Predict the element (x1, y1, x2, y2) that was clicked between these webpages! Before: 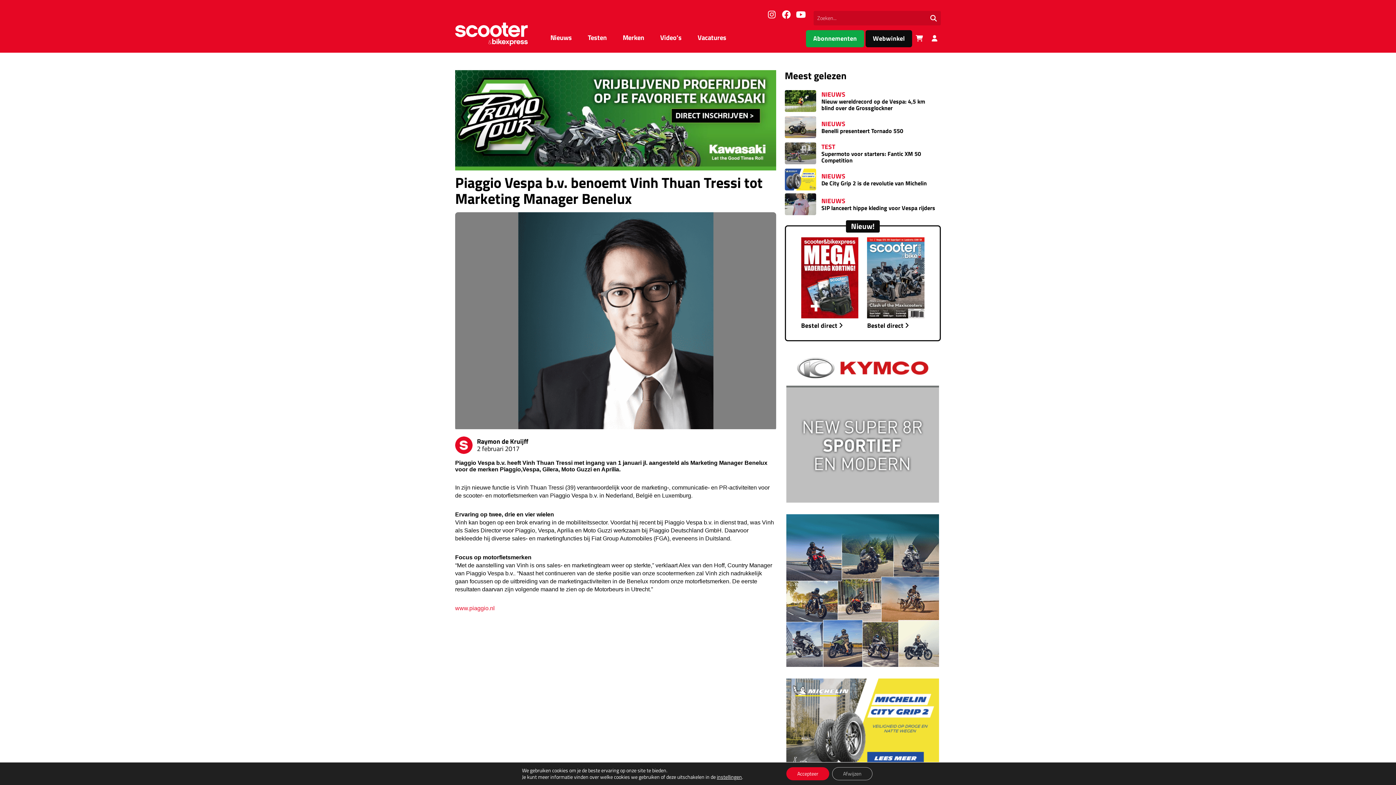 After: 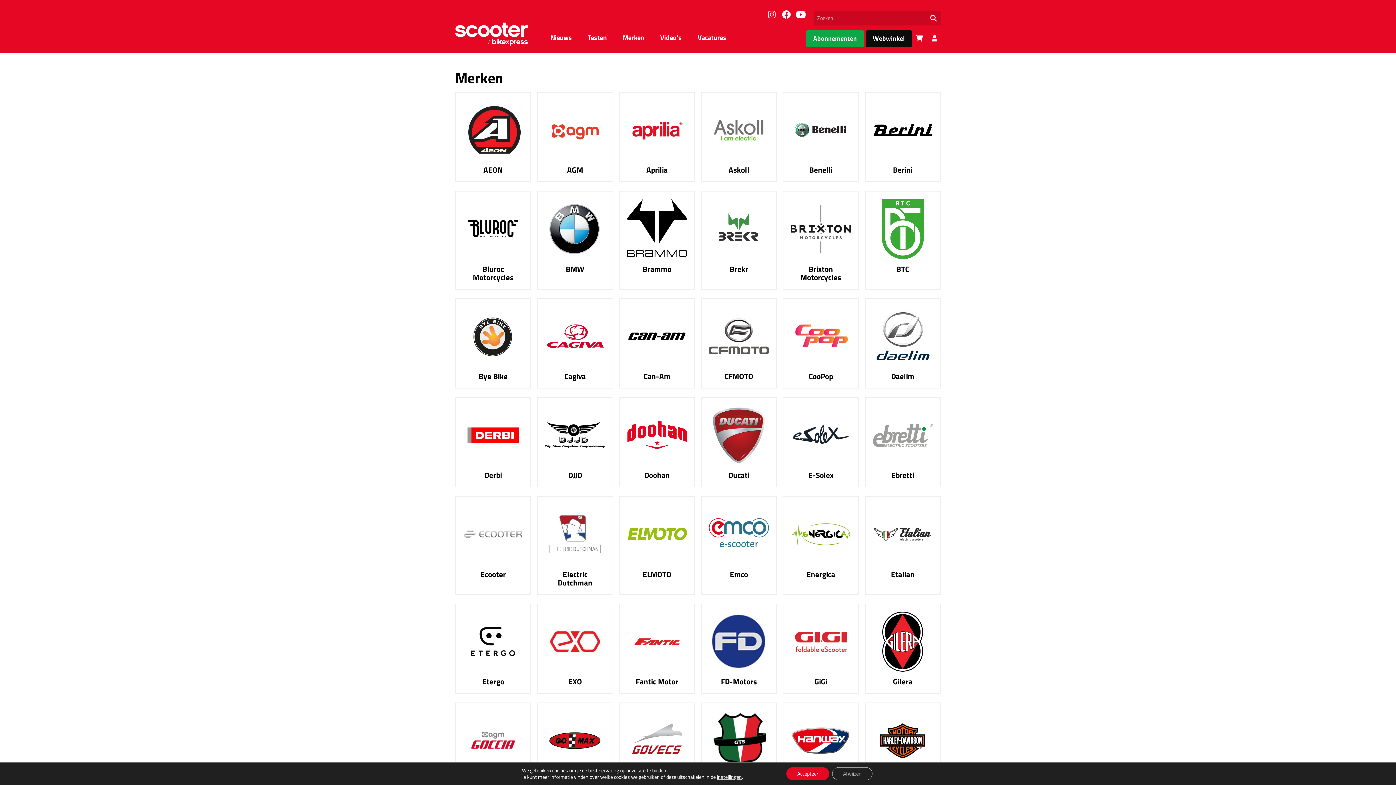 Action: label: Merken bbox: (614, 28, 652, 52)